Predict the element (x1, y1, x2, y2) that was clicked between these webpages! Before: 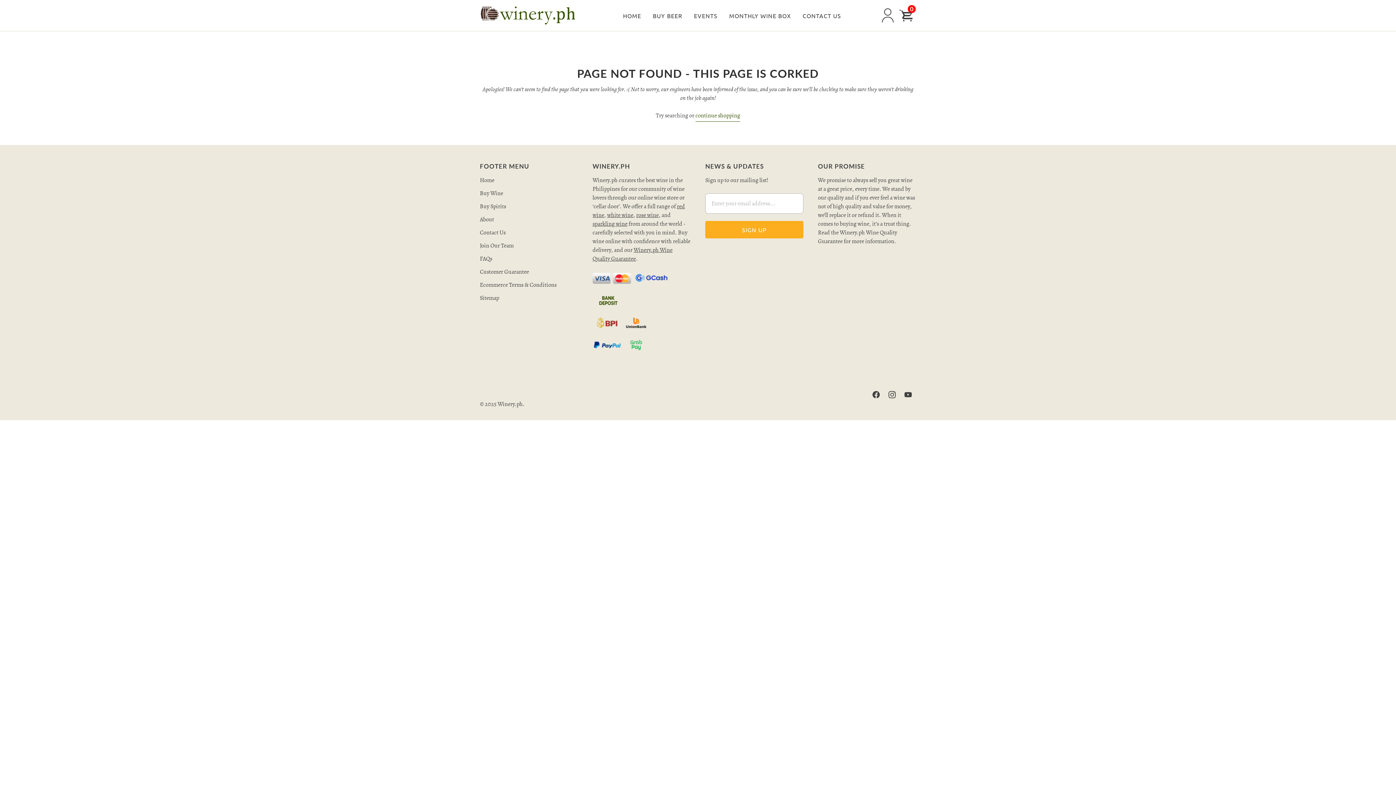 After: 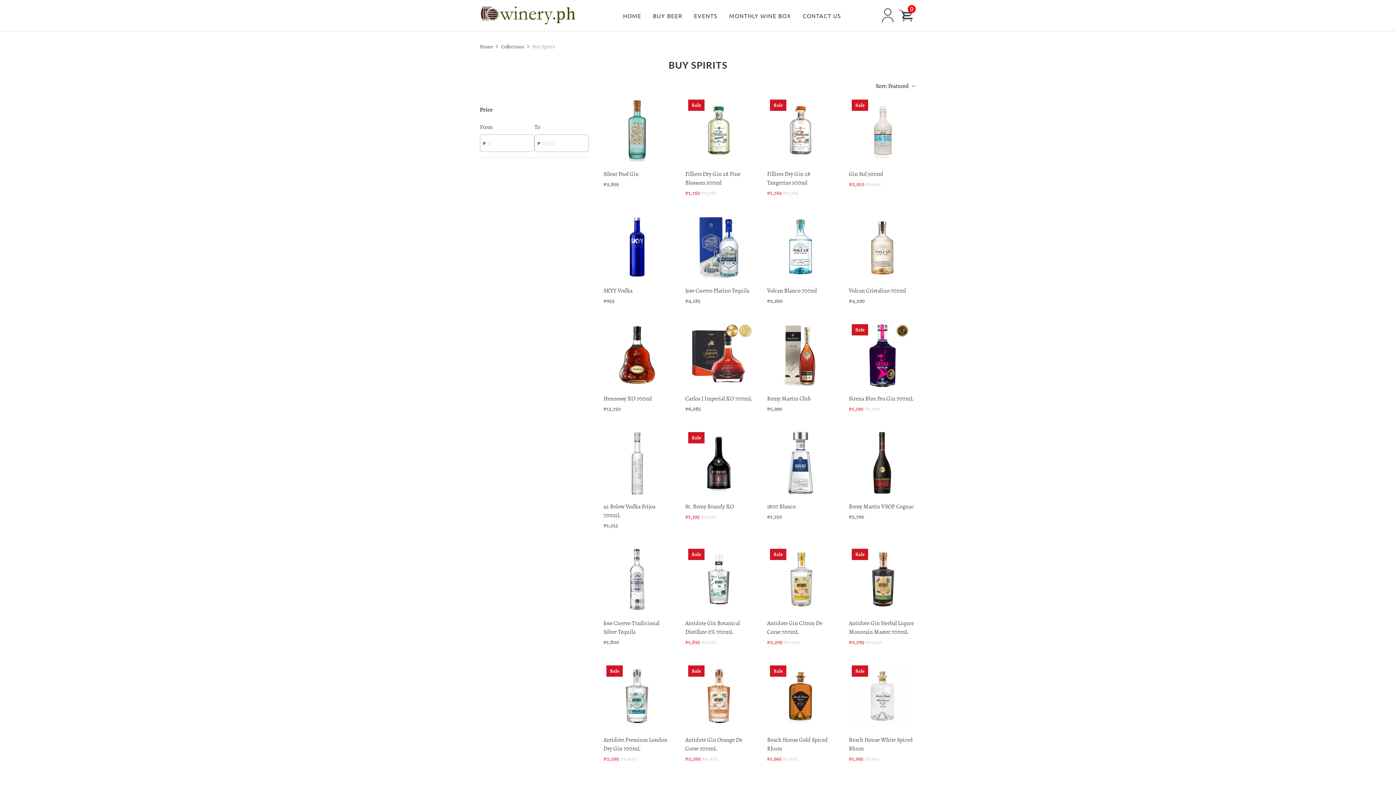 Action: bbox: (480, 202, 506, 210) label: Buy Spirits